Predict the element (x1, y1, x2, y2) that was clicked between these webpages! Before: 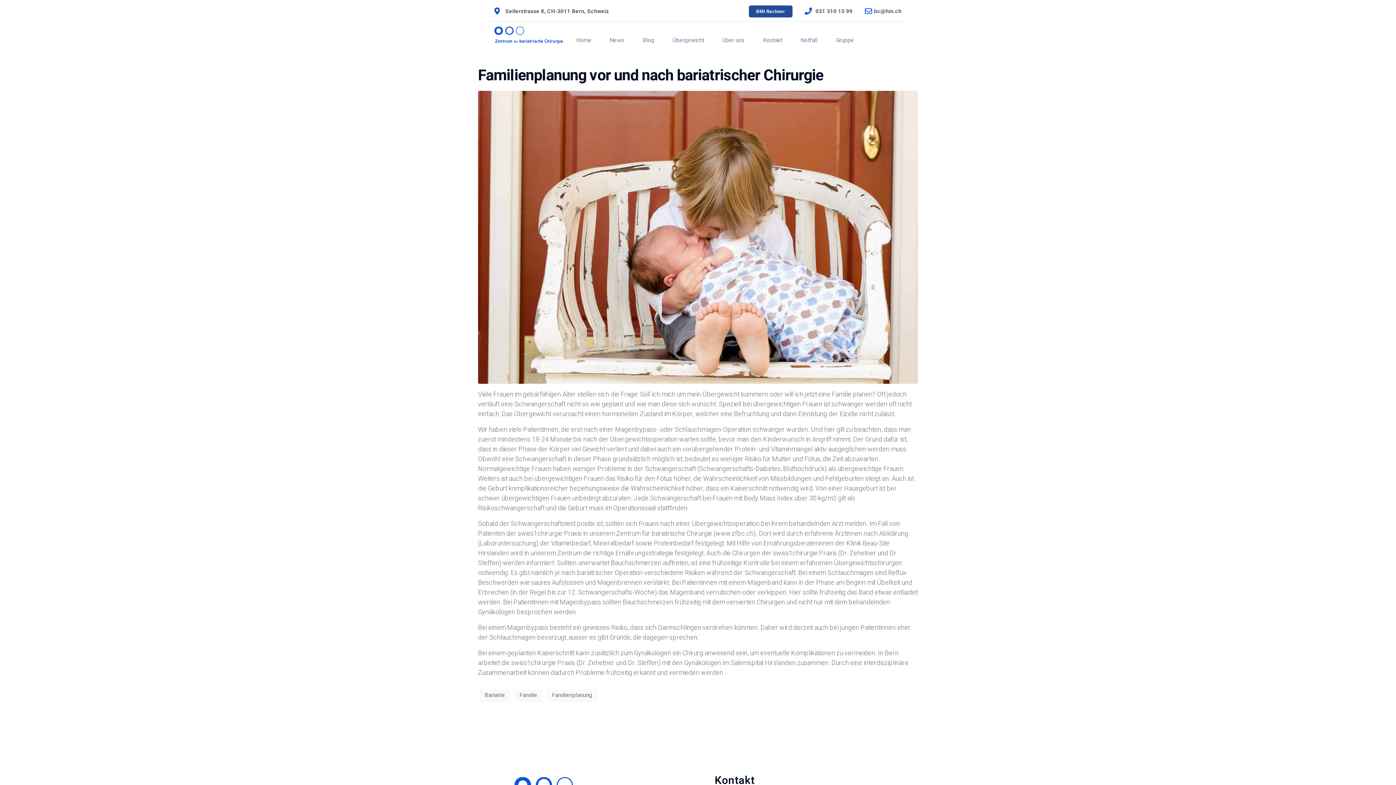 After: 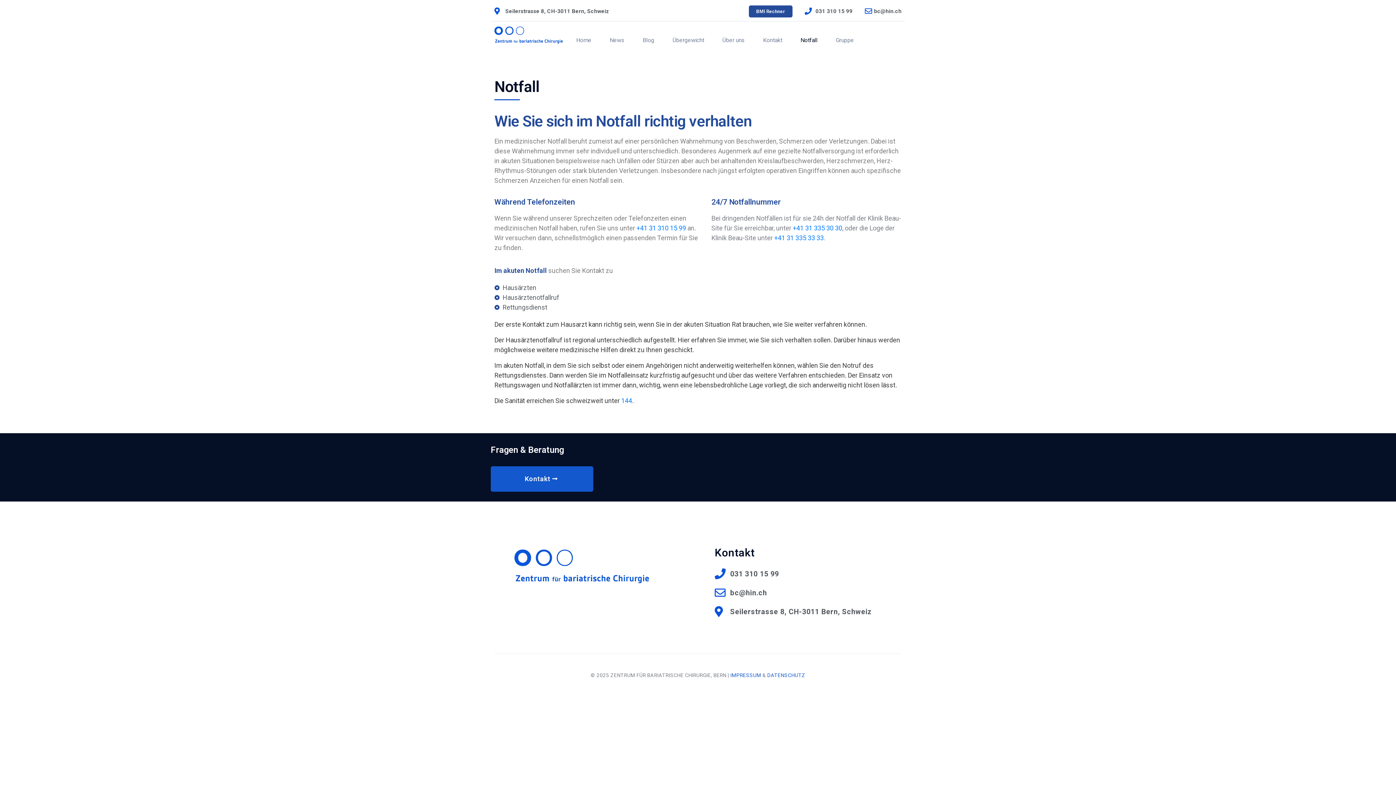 Action: bbox: (800, 35, 817, 44) label: Notfall